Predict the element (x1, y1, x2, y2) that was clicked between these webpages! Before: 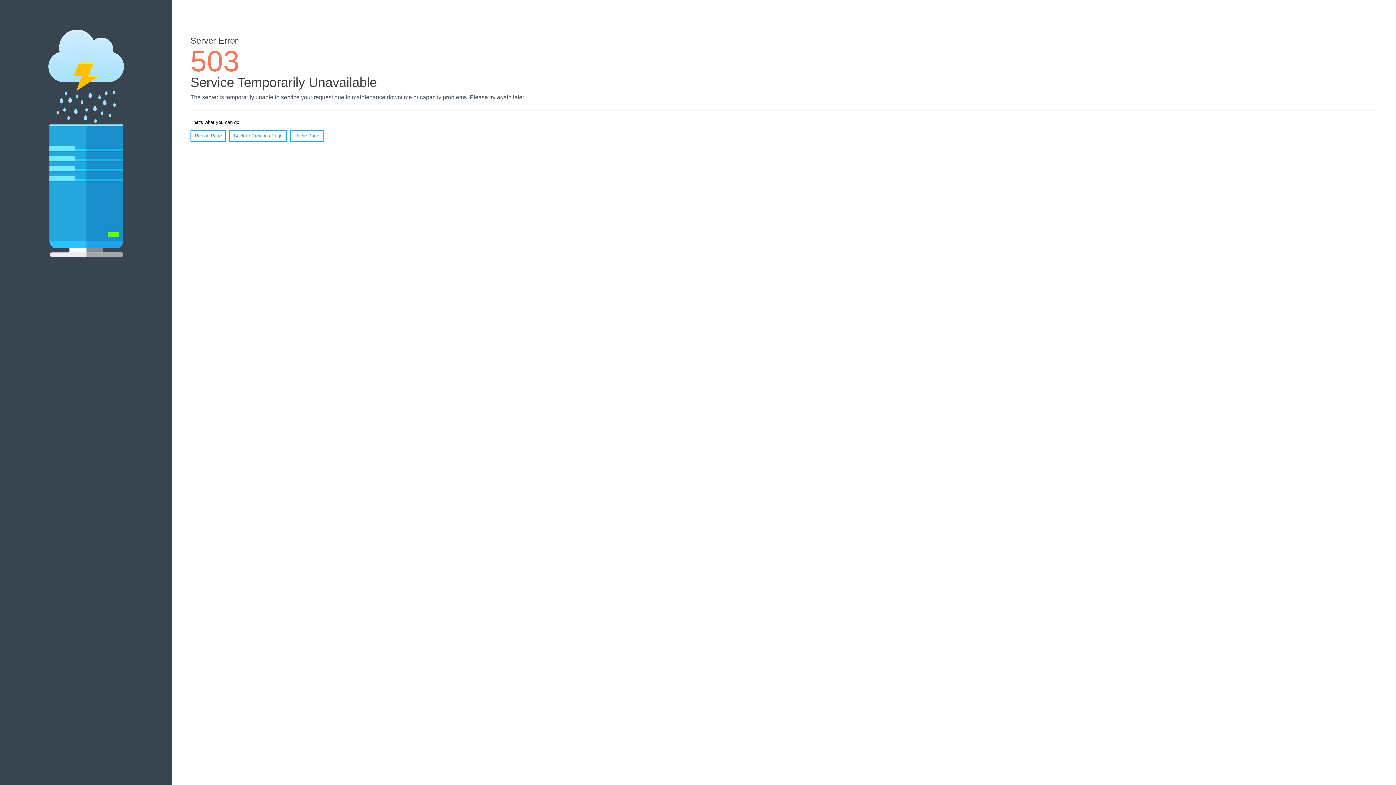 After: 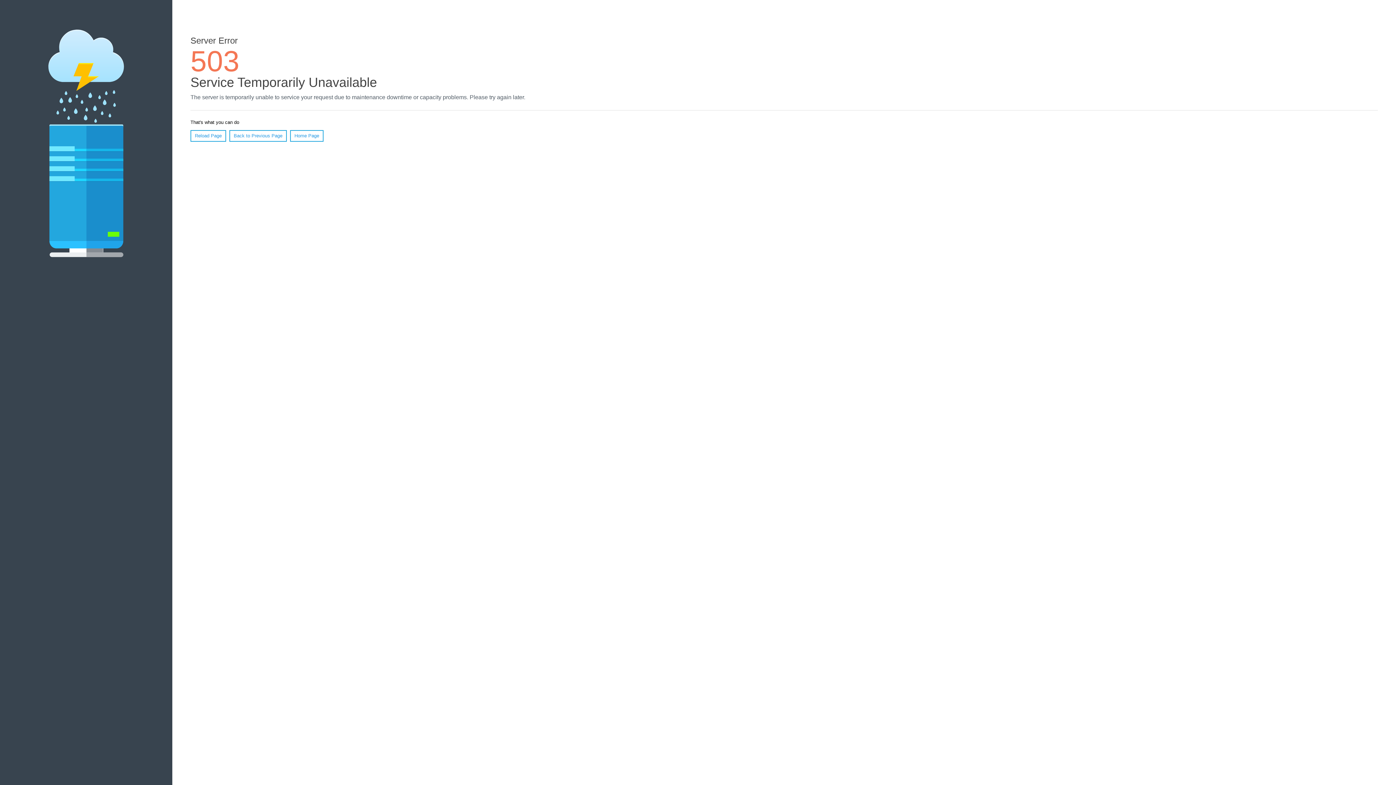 Action: bbox: (190, 130, 226, 141) label: Reload Page